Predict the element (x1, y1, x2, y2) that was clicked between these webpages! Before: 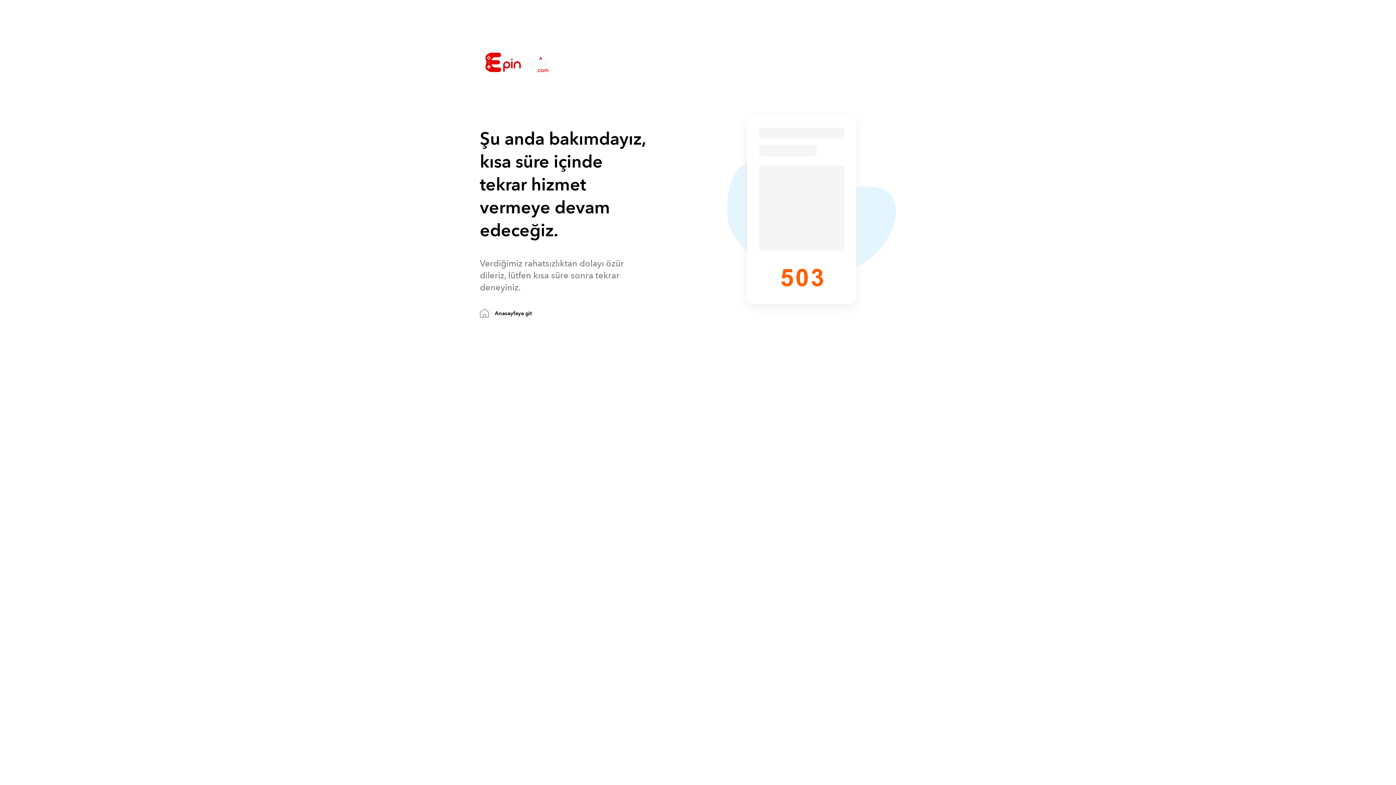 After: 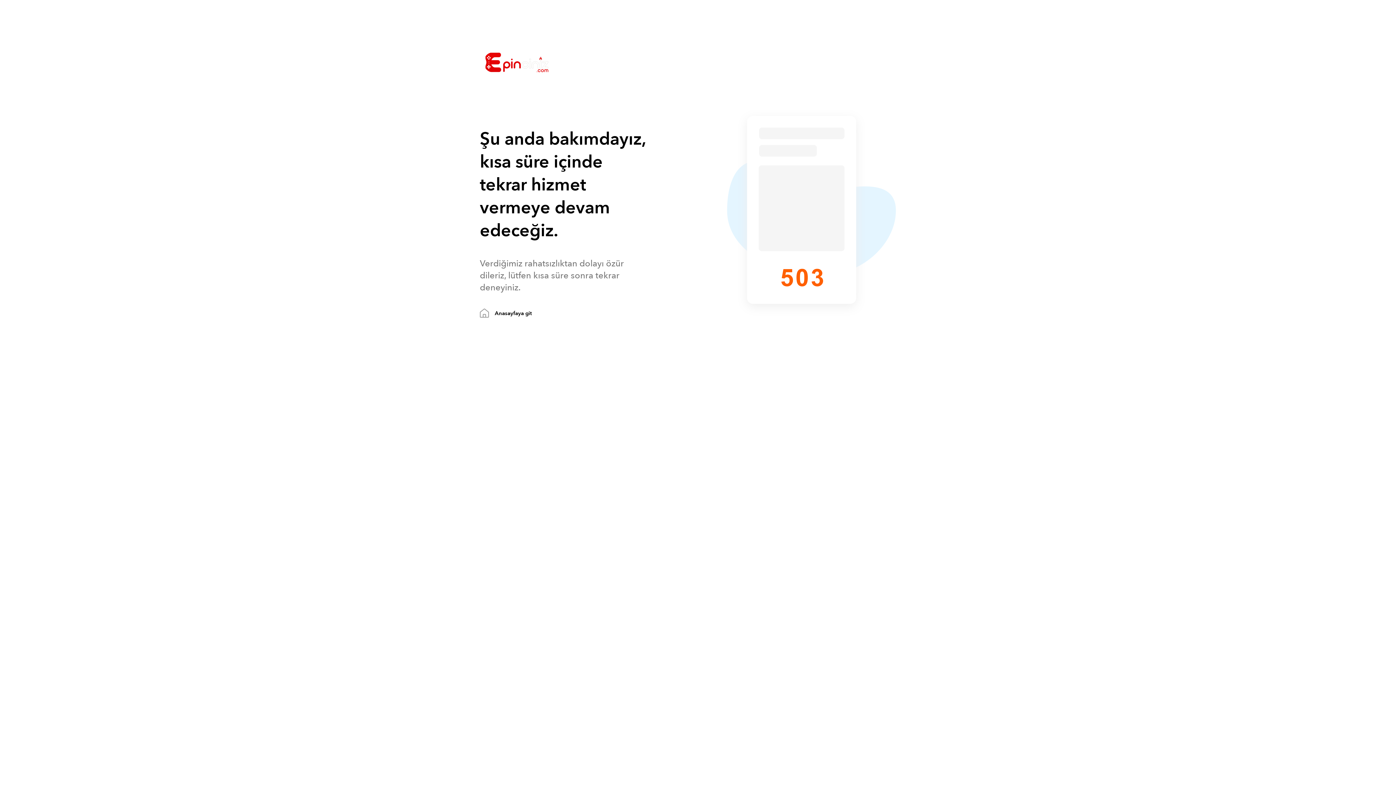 Action: bbox: (480, 26, 553, 100)